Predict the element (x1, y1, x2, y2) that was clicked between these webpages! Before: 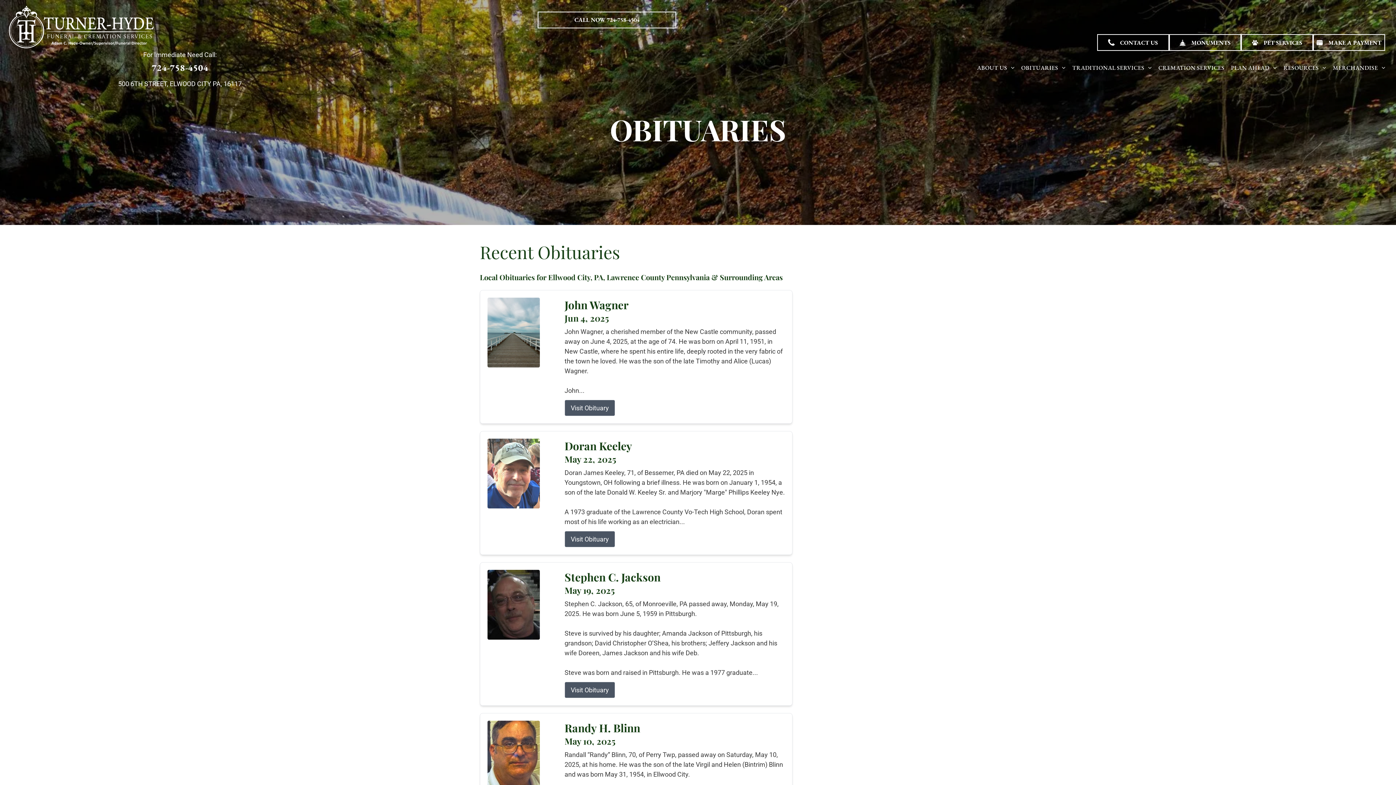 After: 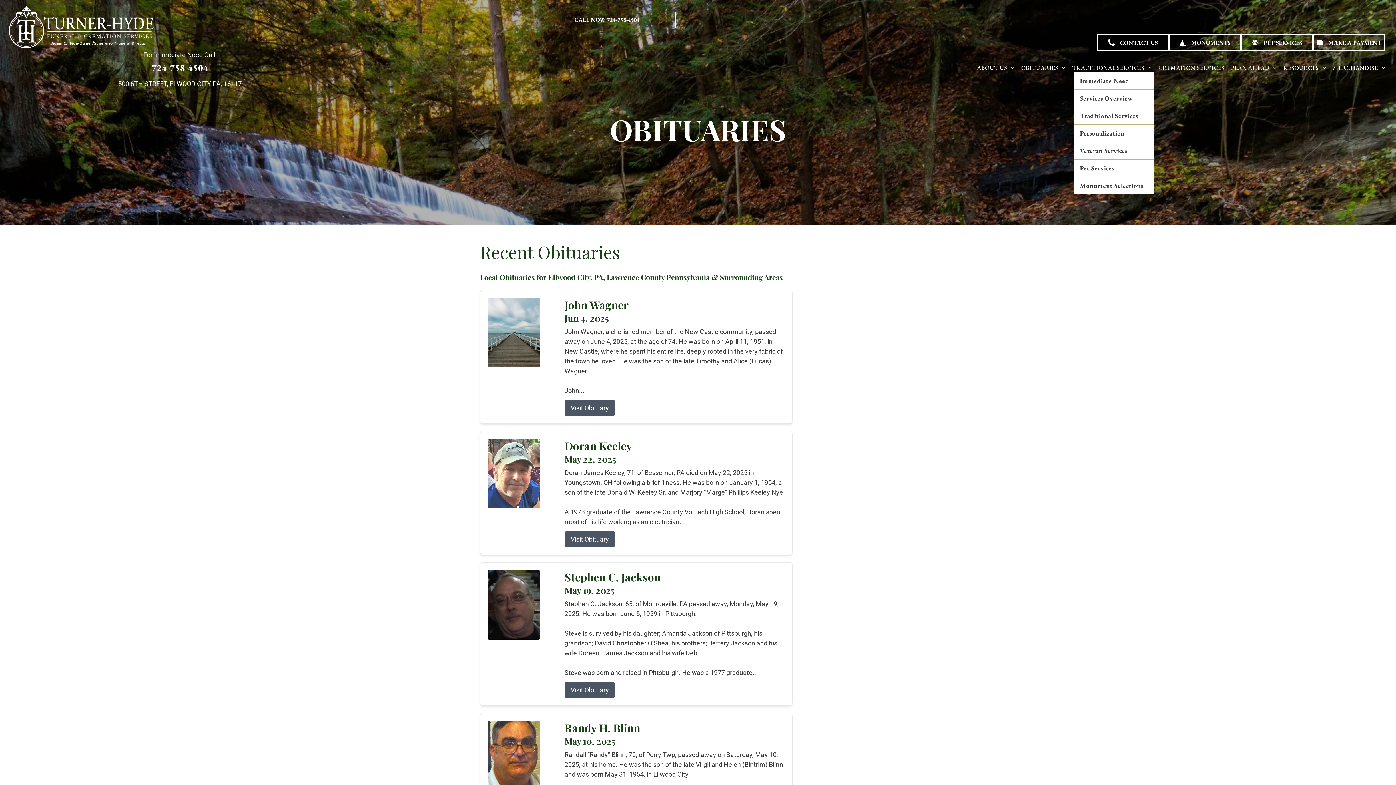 Action: label: TRADITIONAL SERVICES bbox: (1069, 63, 1155, 72)